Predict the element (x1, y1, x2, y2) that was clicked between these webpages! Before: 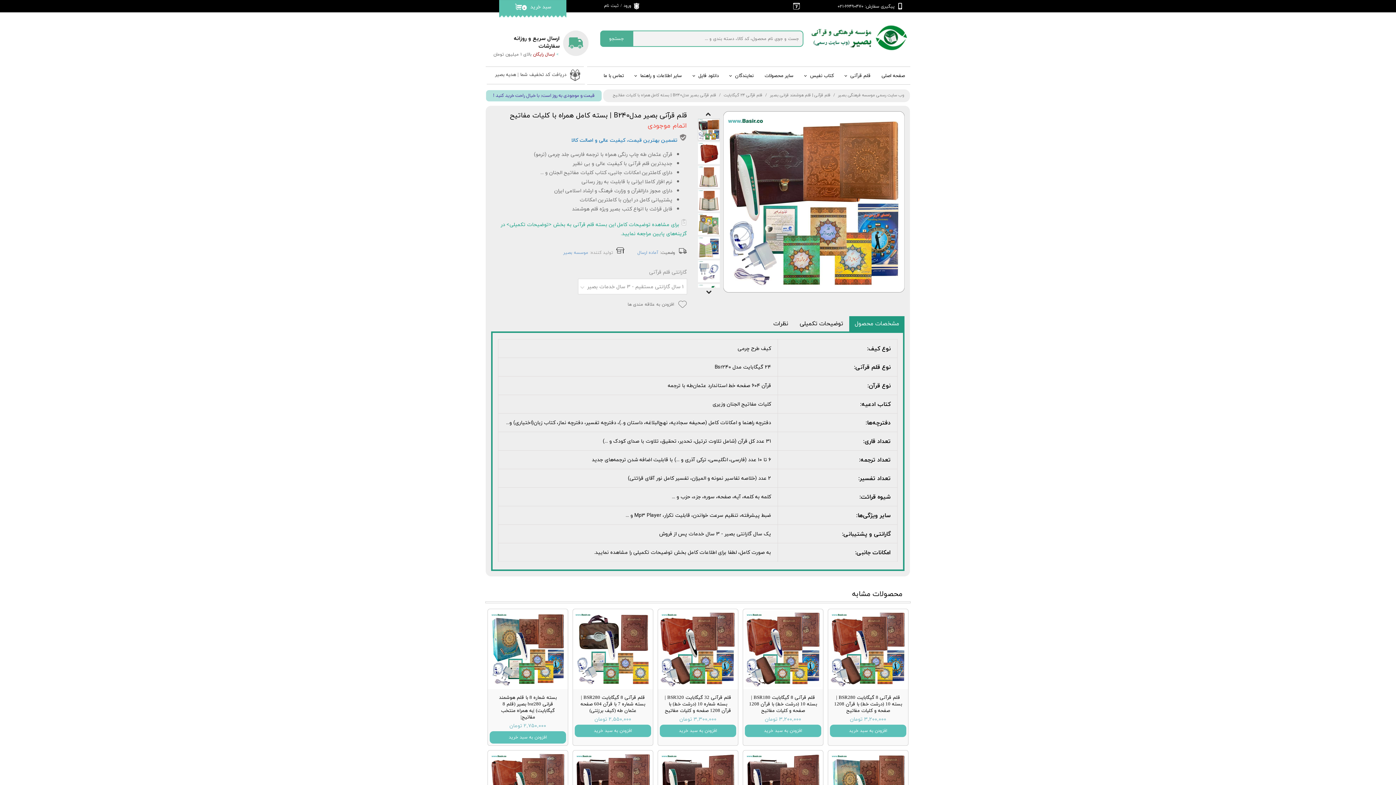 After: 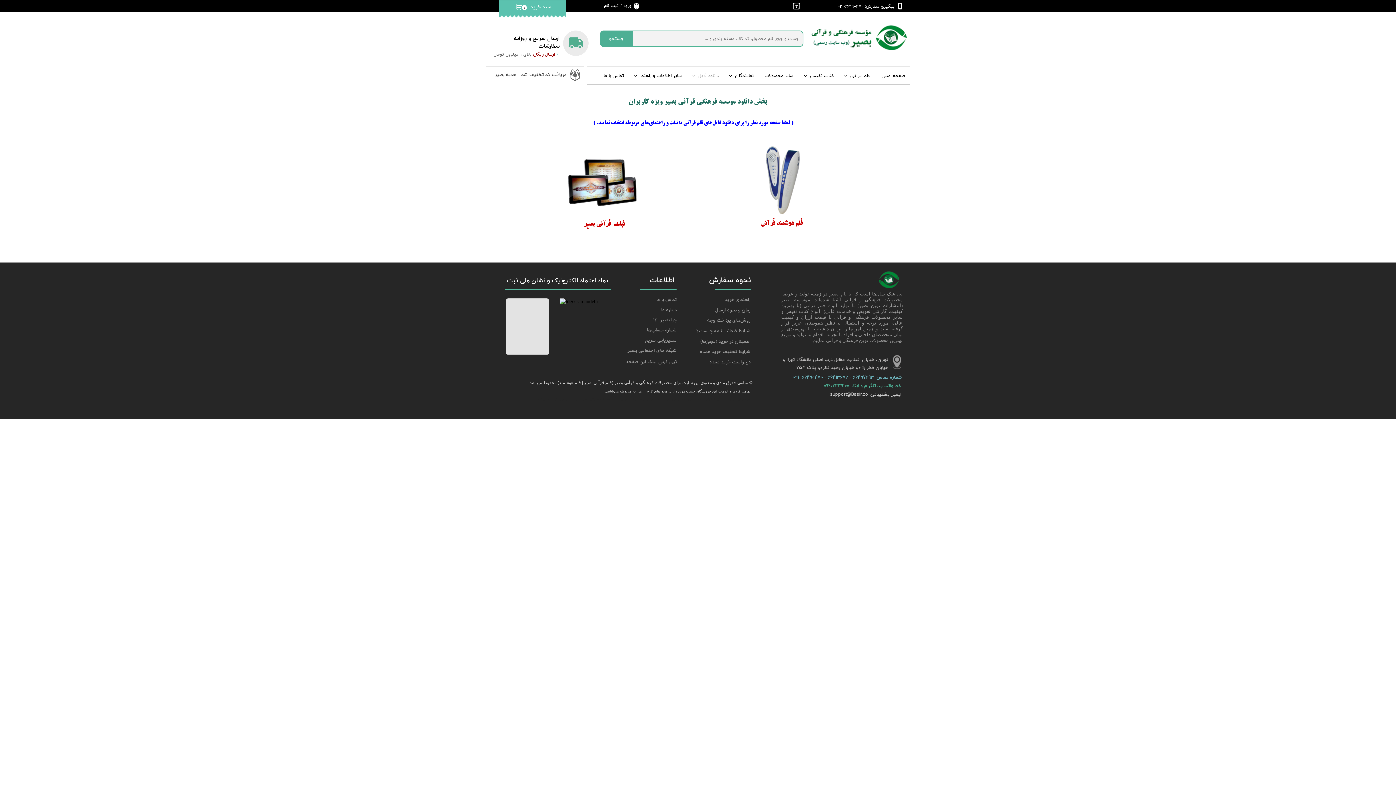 Action: bbox: (687, 70, 724, 81) label: دانلود فایل